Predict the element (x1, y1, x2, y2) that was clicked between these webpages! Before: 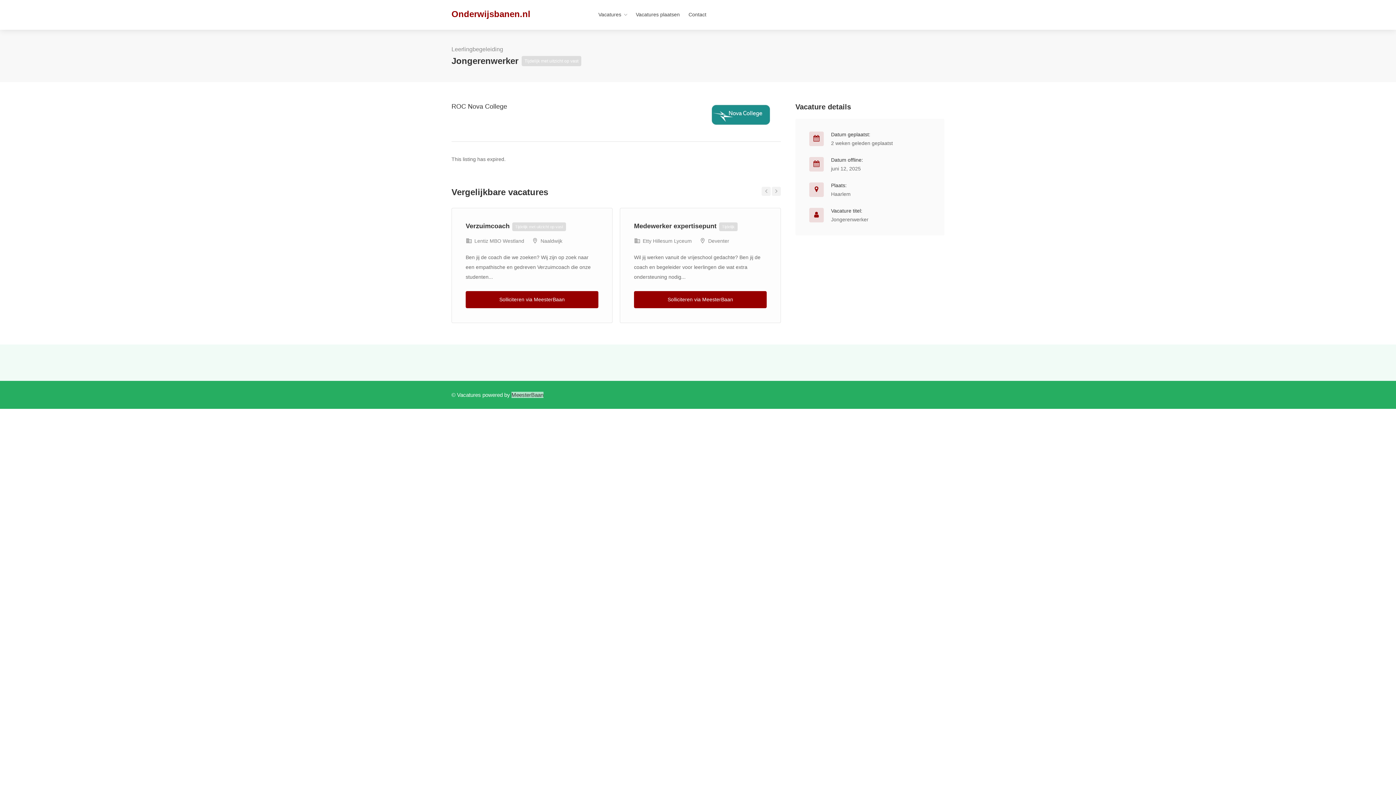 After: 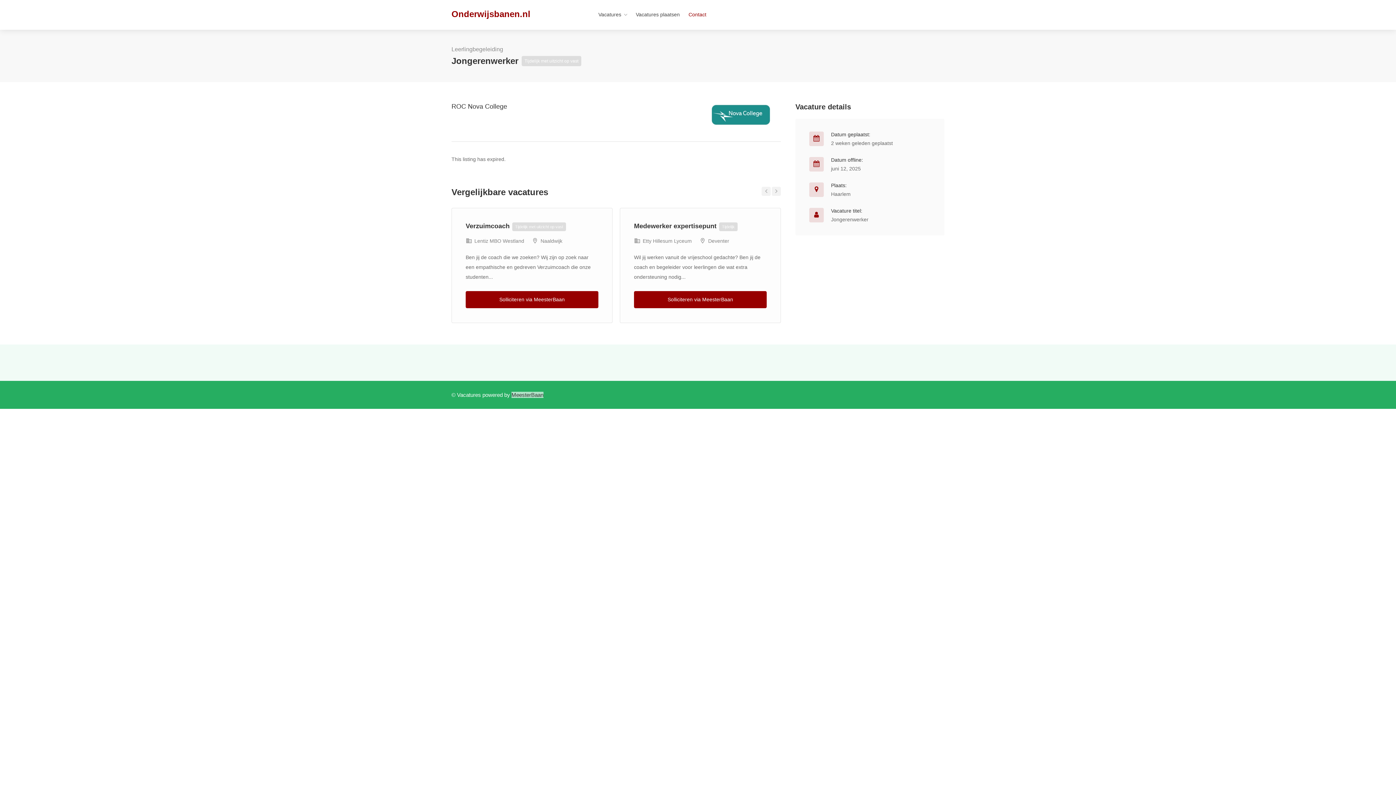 Action: bbox: (684, 8, 710, 21) label: Contact